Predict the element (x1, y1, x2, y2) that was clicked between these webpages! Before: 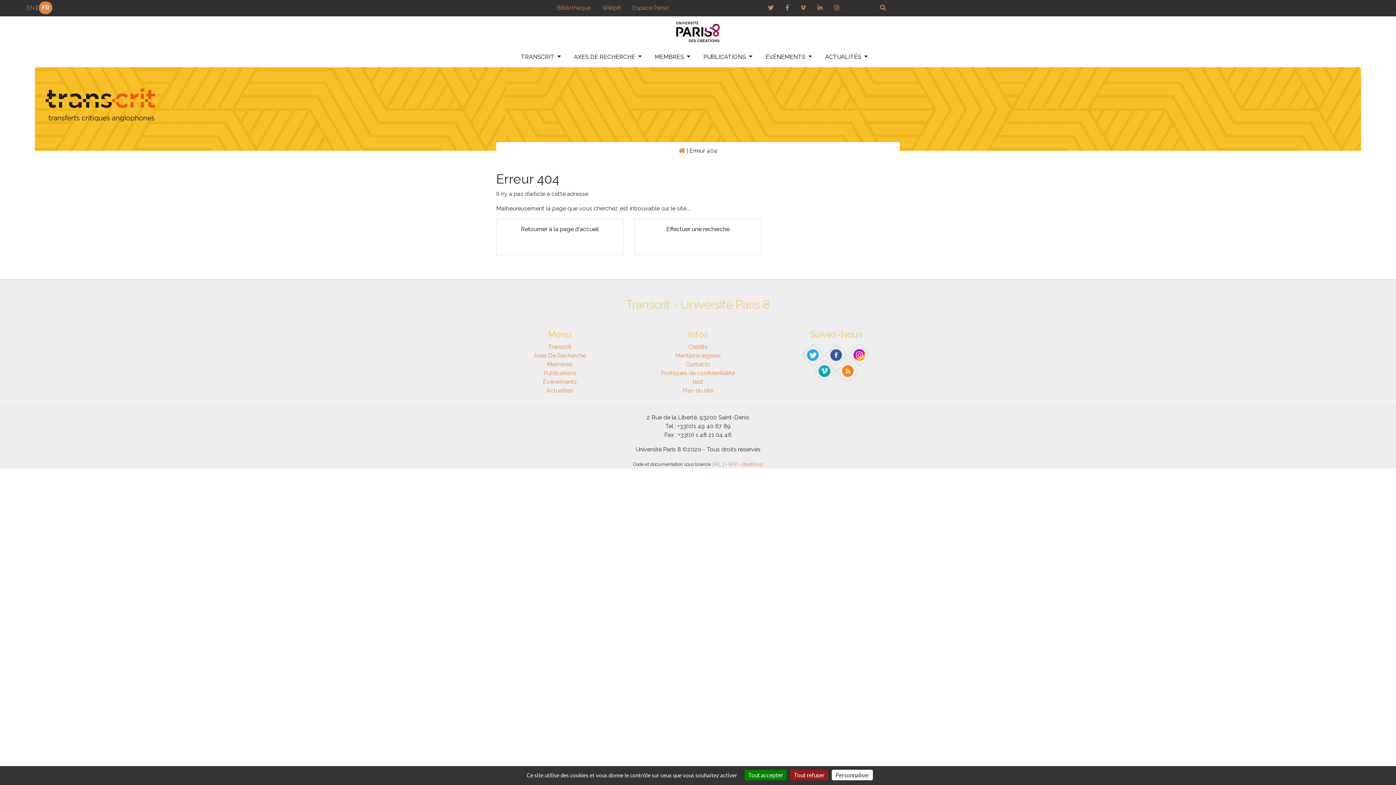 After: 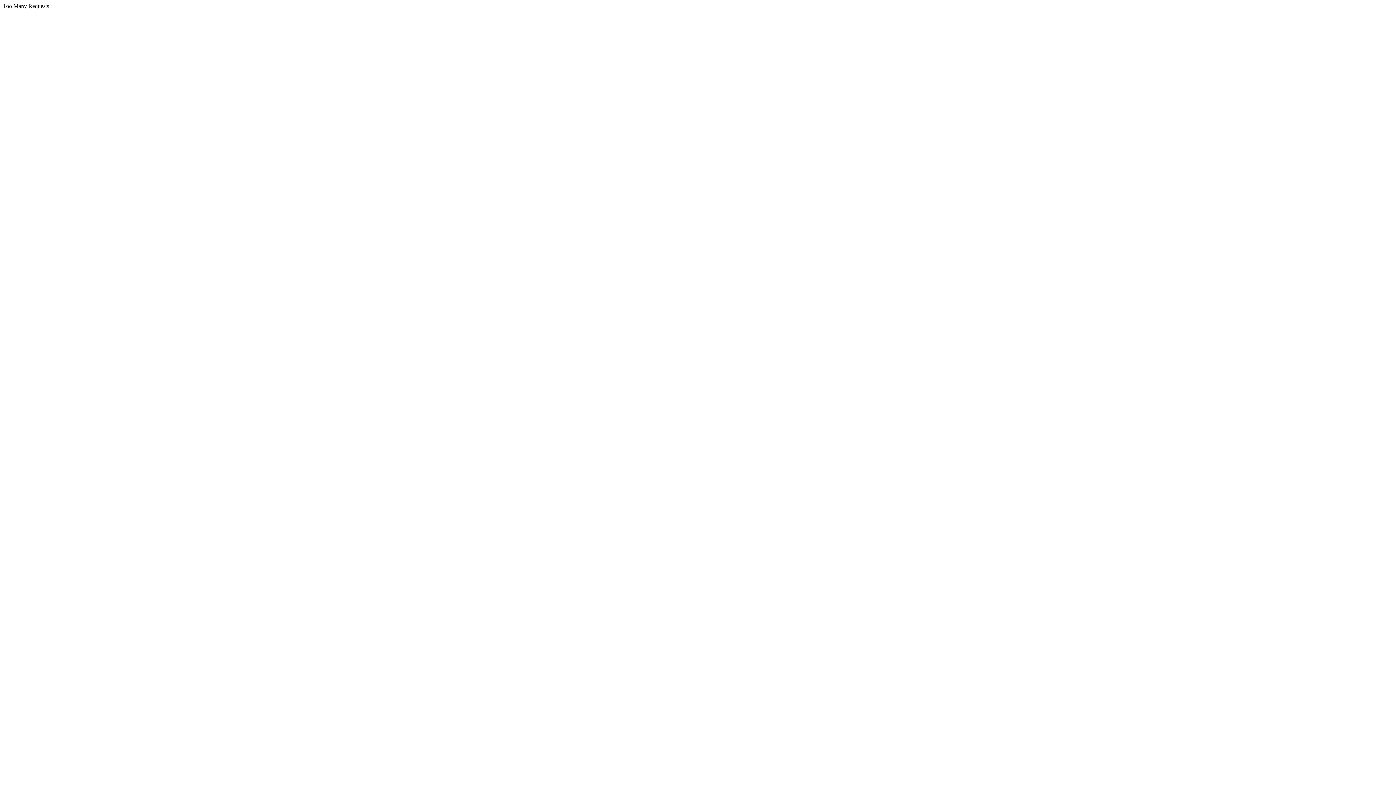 Action: bbox: (712, 461, 724, 467) label: GPL 3